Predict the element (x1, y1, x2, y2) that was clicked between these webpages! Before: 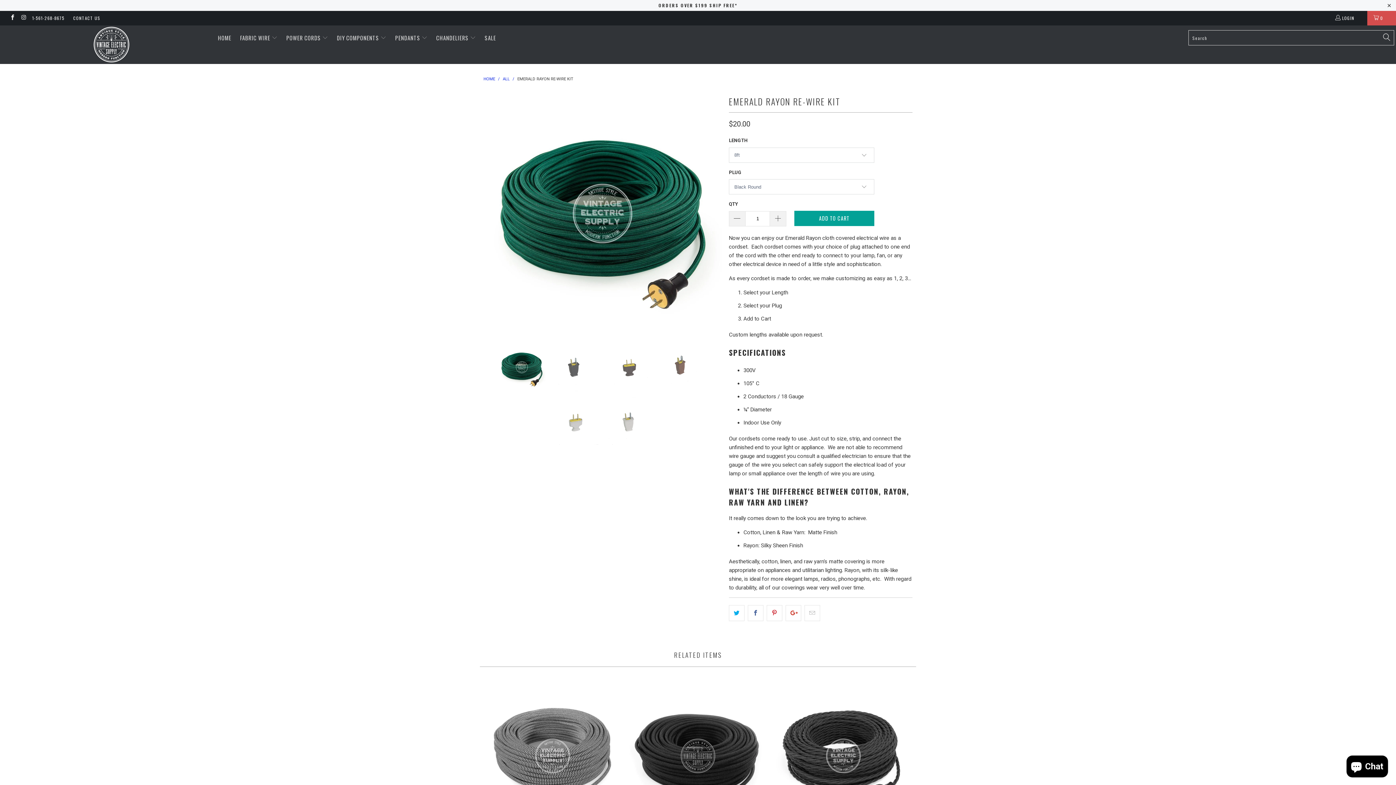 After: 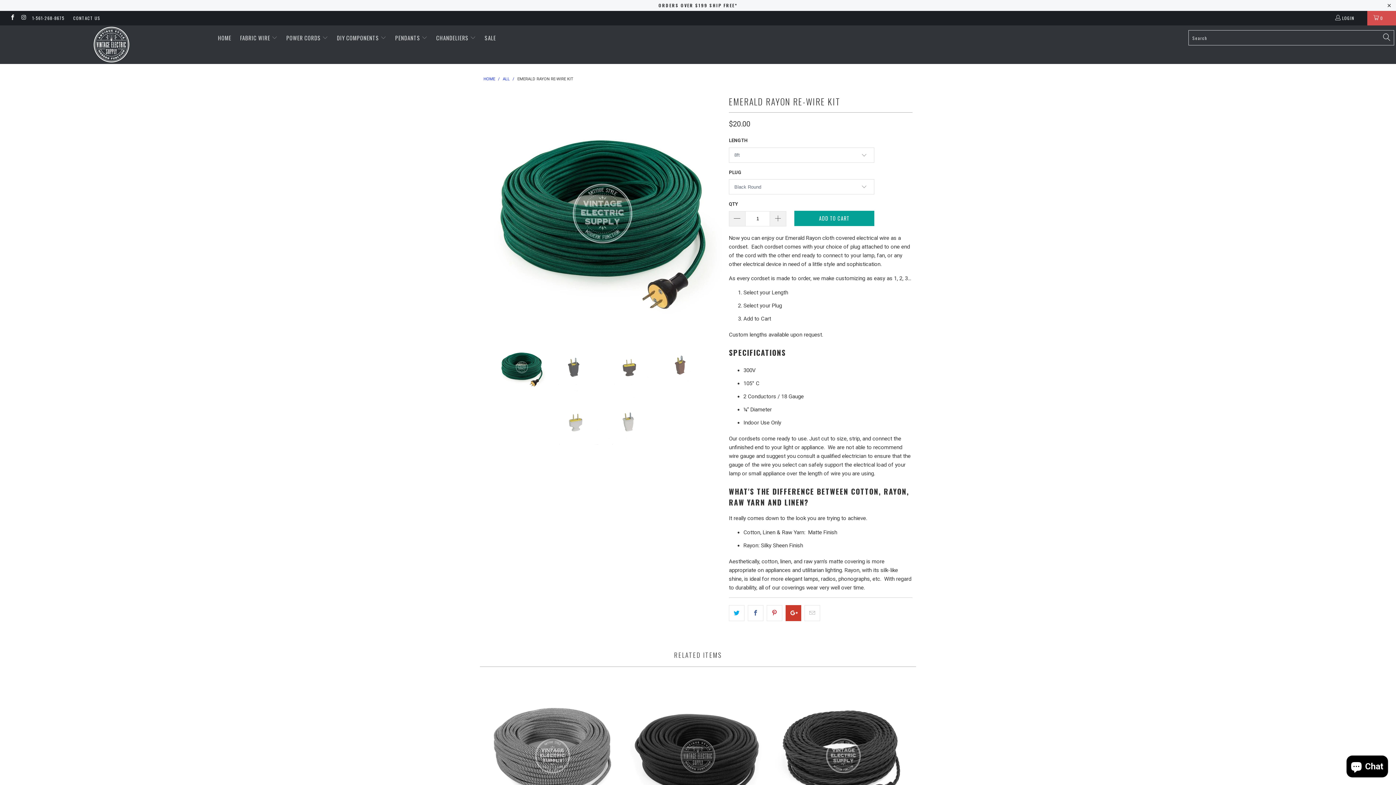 Action: bbox: (785, 605, 801, 621)